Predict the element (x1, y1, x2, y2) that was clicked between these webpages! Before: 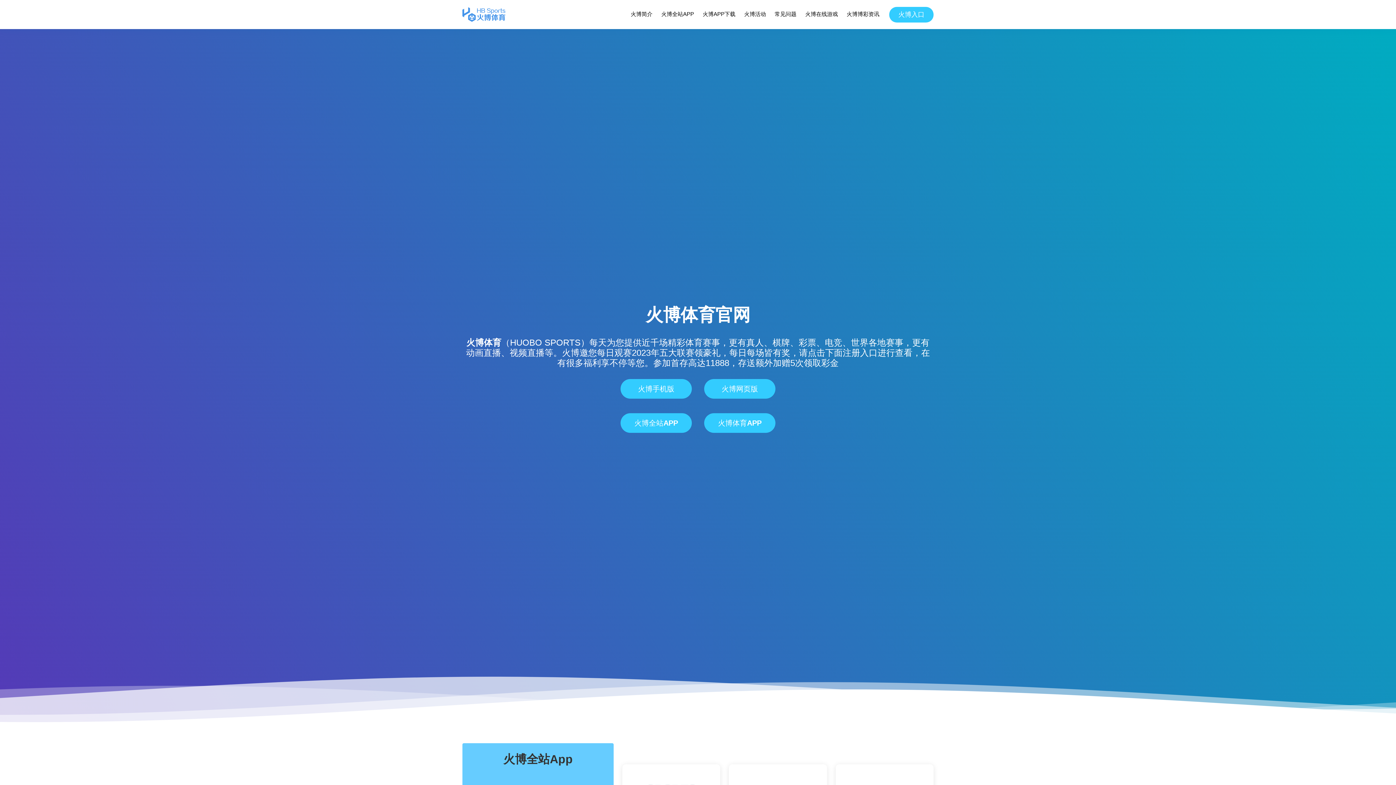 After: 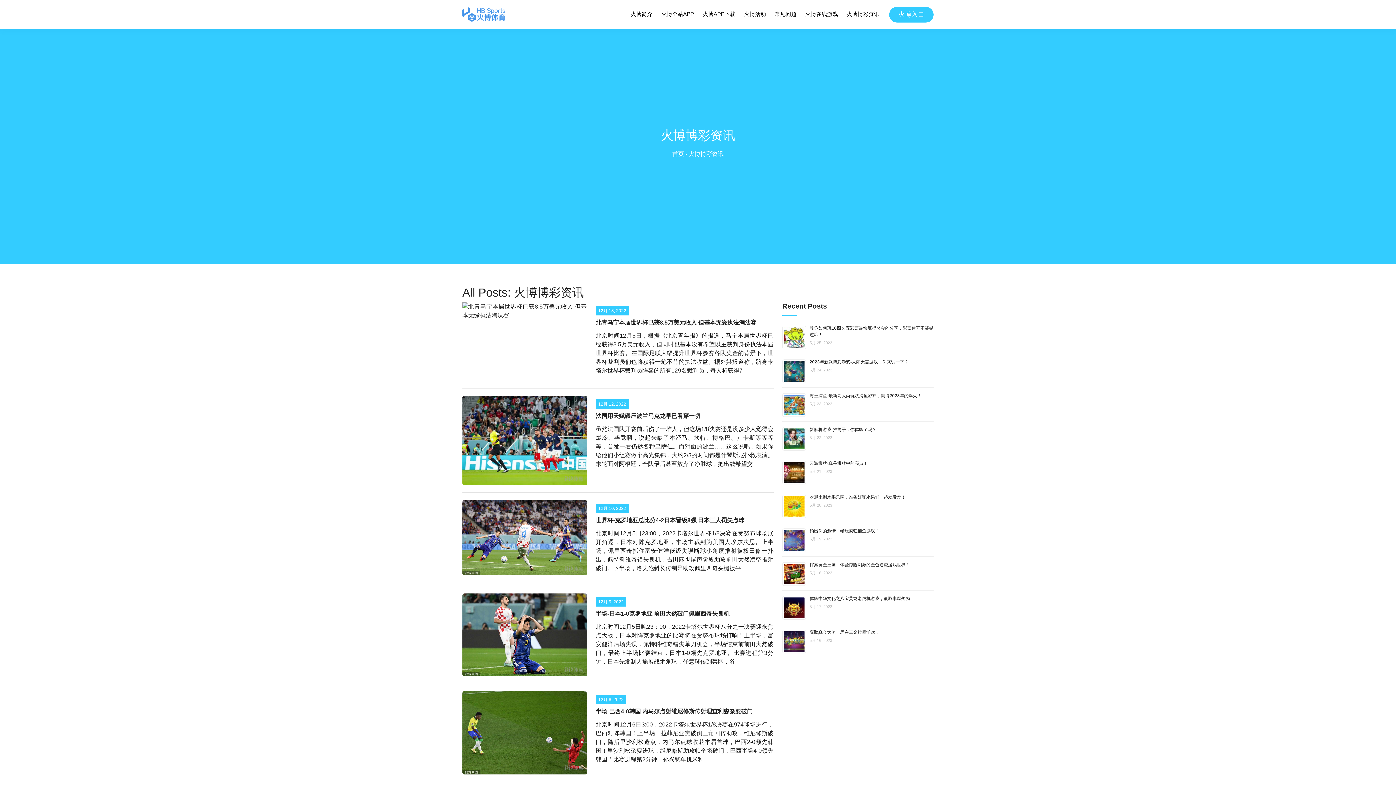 Action: label: 火博博彩资讯 bbox: (846, 8, 880, 20)